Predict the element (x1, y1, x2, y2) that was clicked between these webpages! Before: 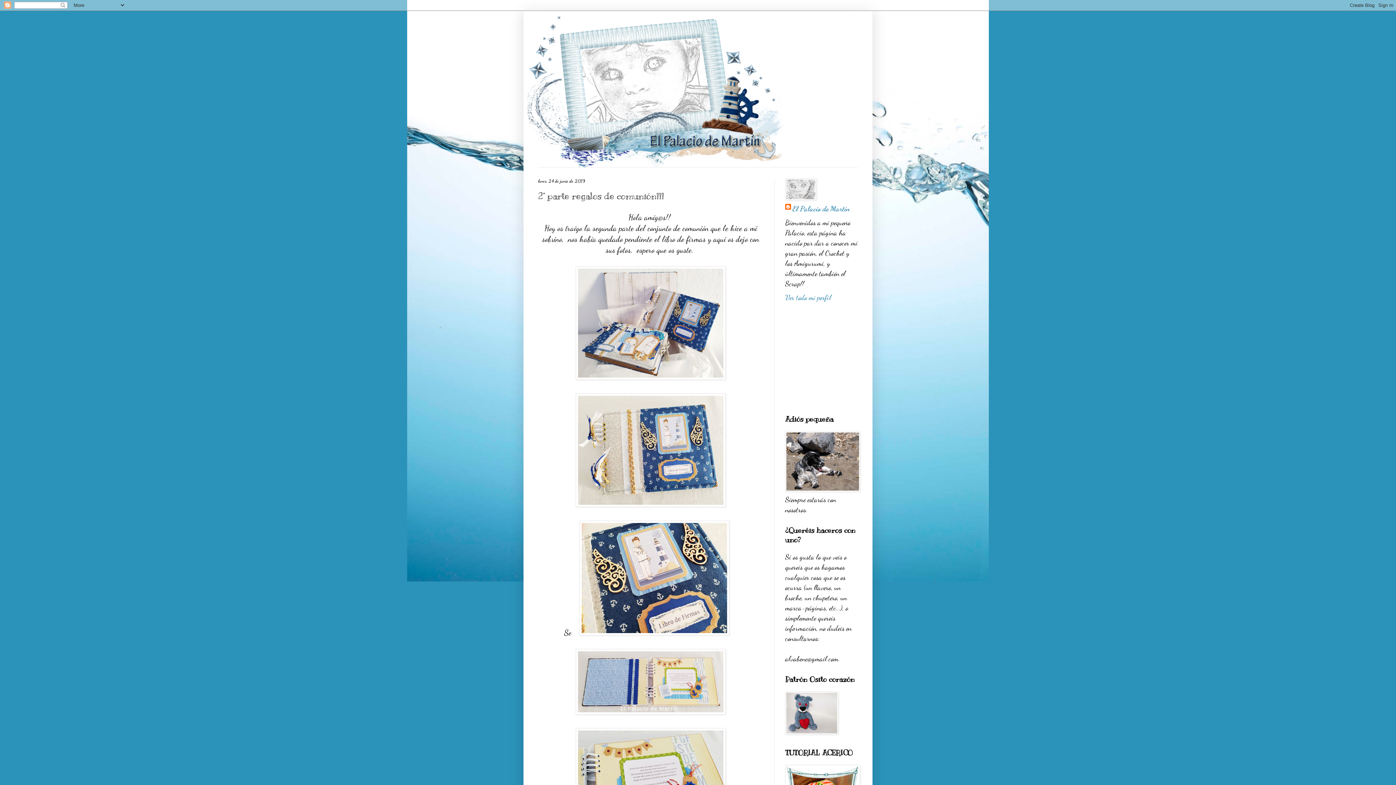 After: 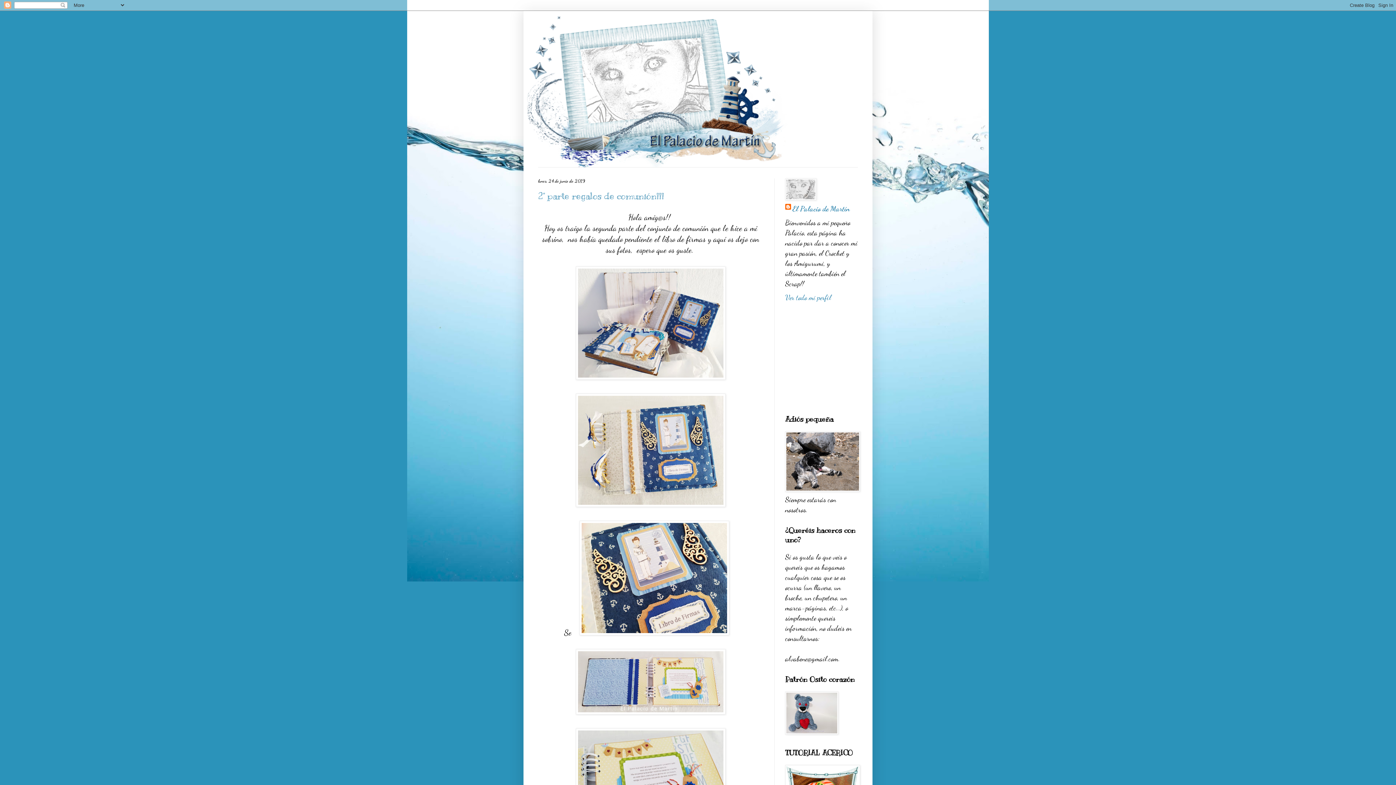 Action: bbox: (527, 14, 869, 167)